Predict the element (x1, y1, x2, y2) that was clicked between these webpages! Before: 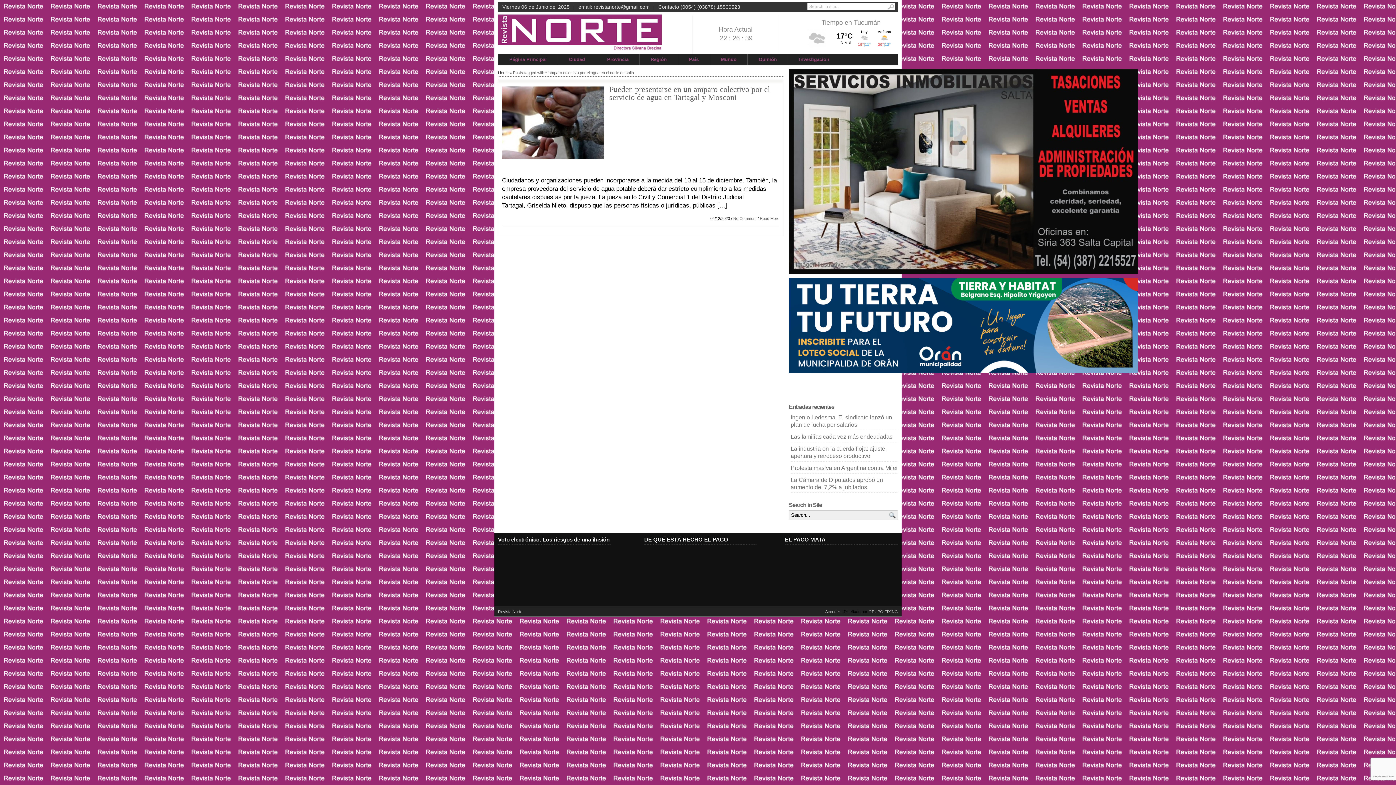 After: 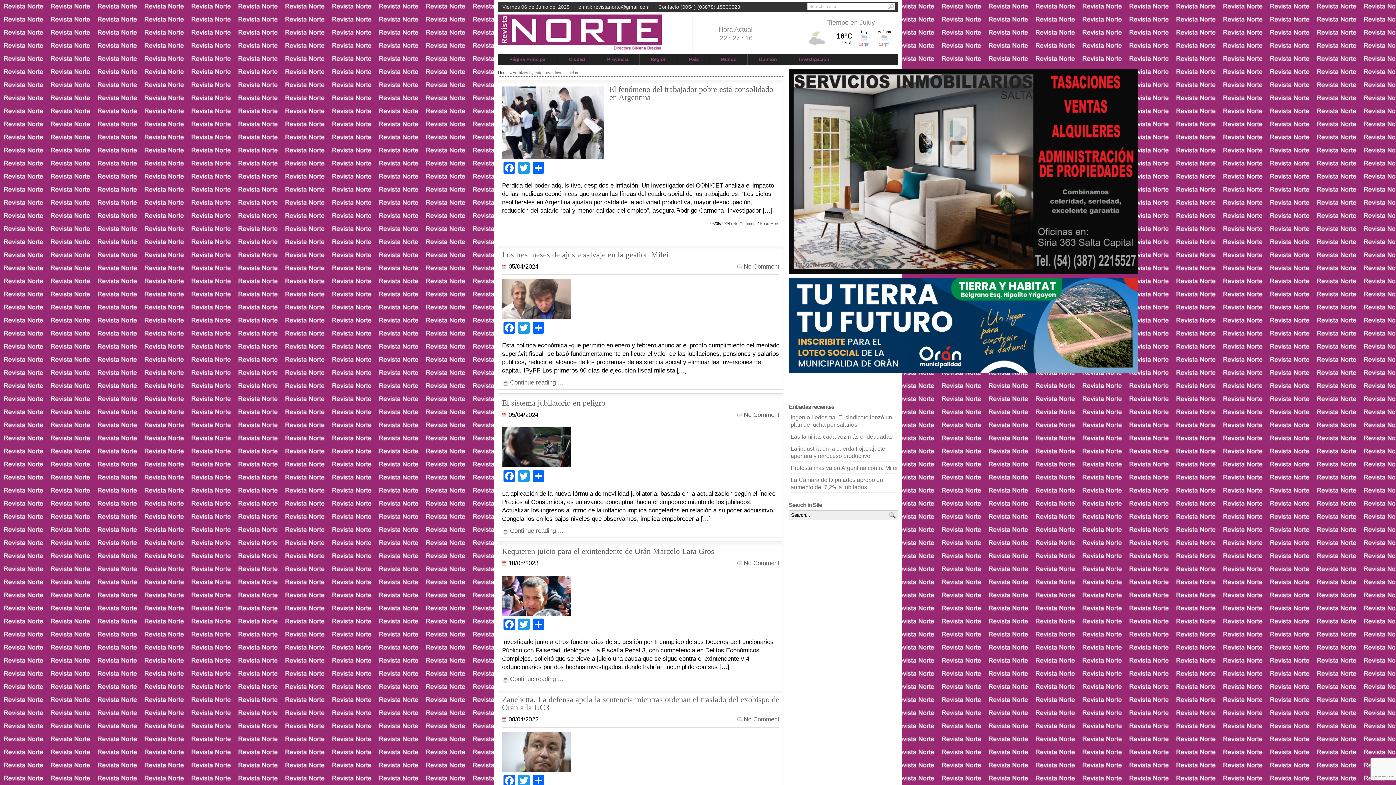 Action: label: Investigacion bbox: (788, 53, 840, 65)